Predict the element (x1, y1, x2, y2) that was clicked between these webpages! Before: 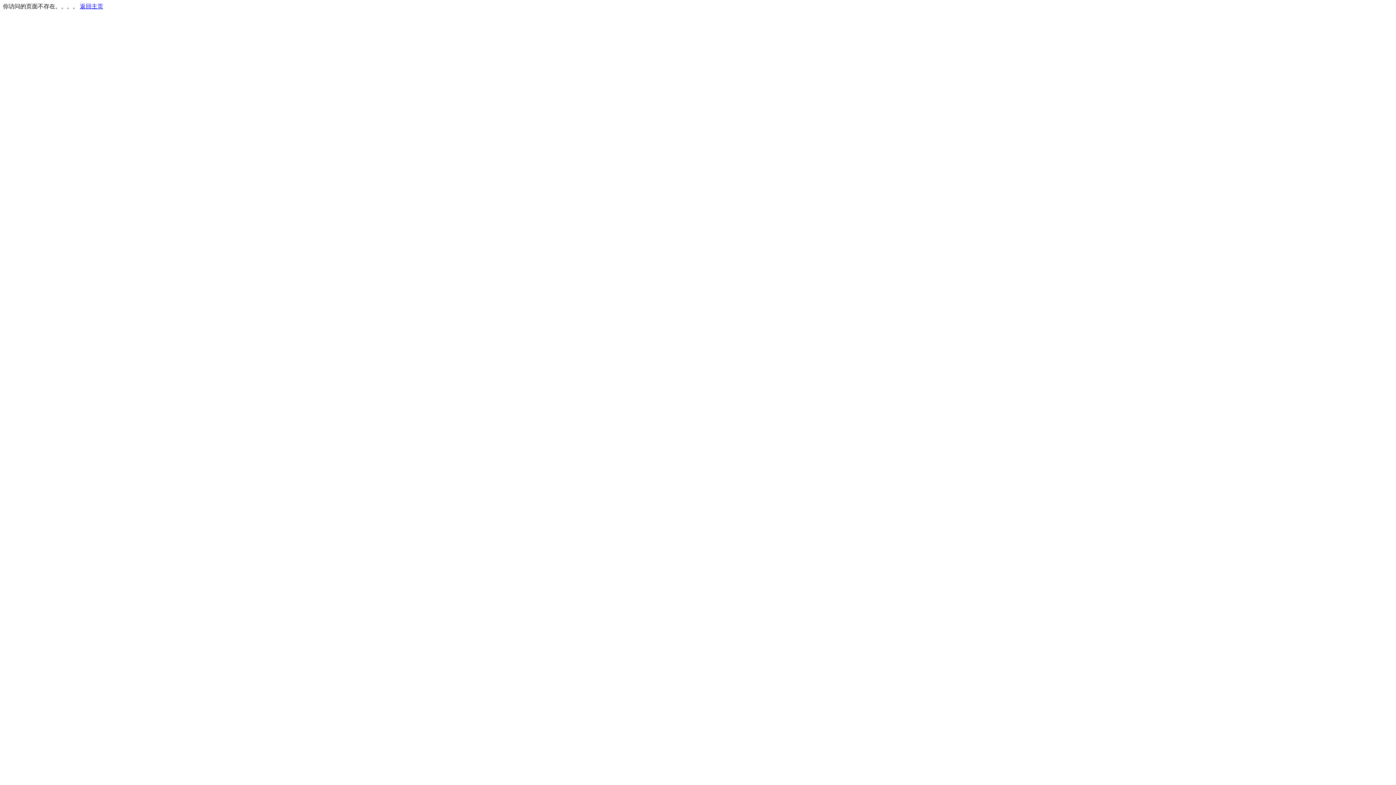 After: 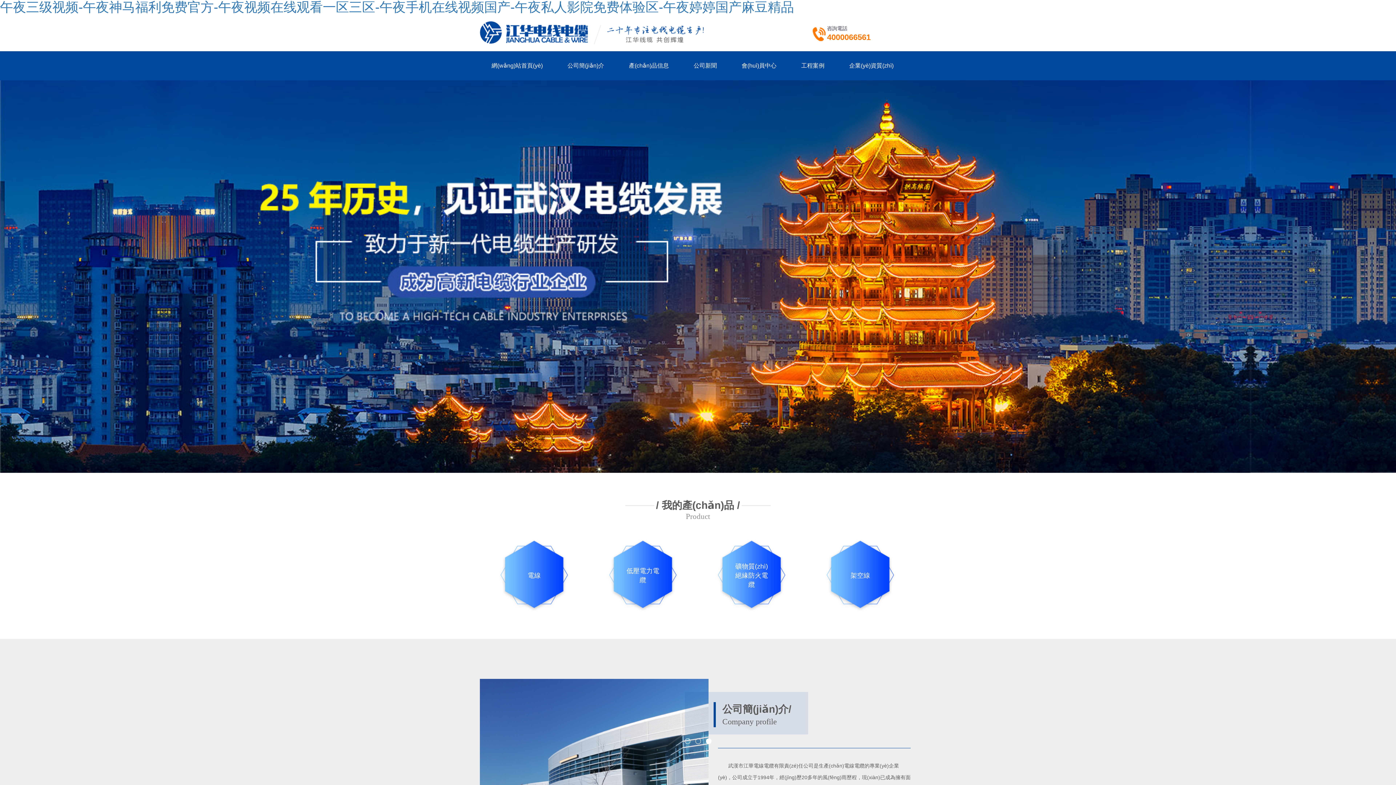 Action: label: 返回主页 bbox: (80, 3, 103, 9)